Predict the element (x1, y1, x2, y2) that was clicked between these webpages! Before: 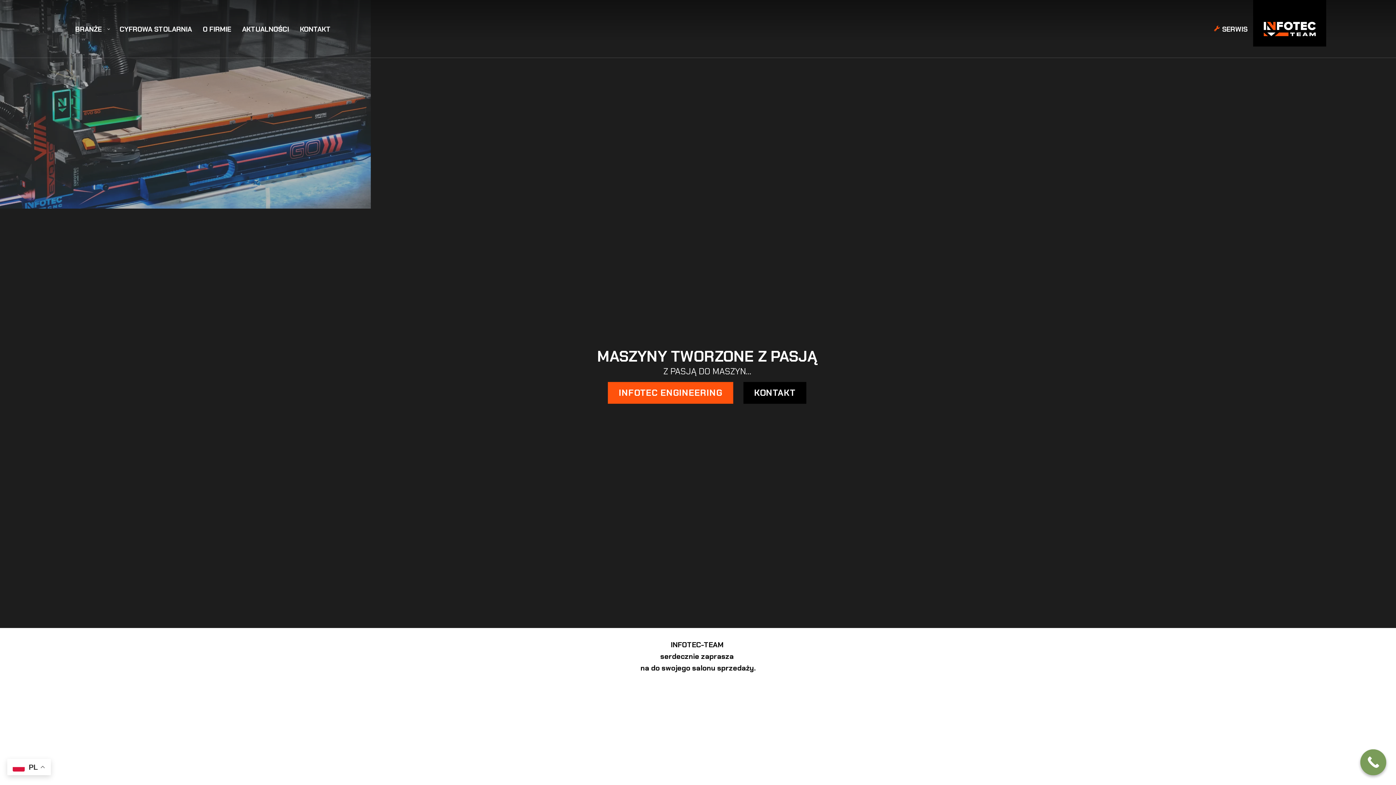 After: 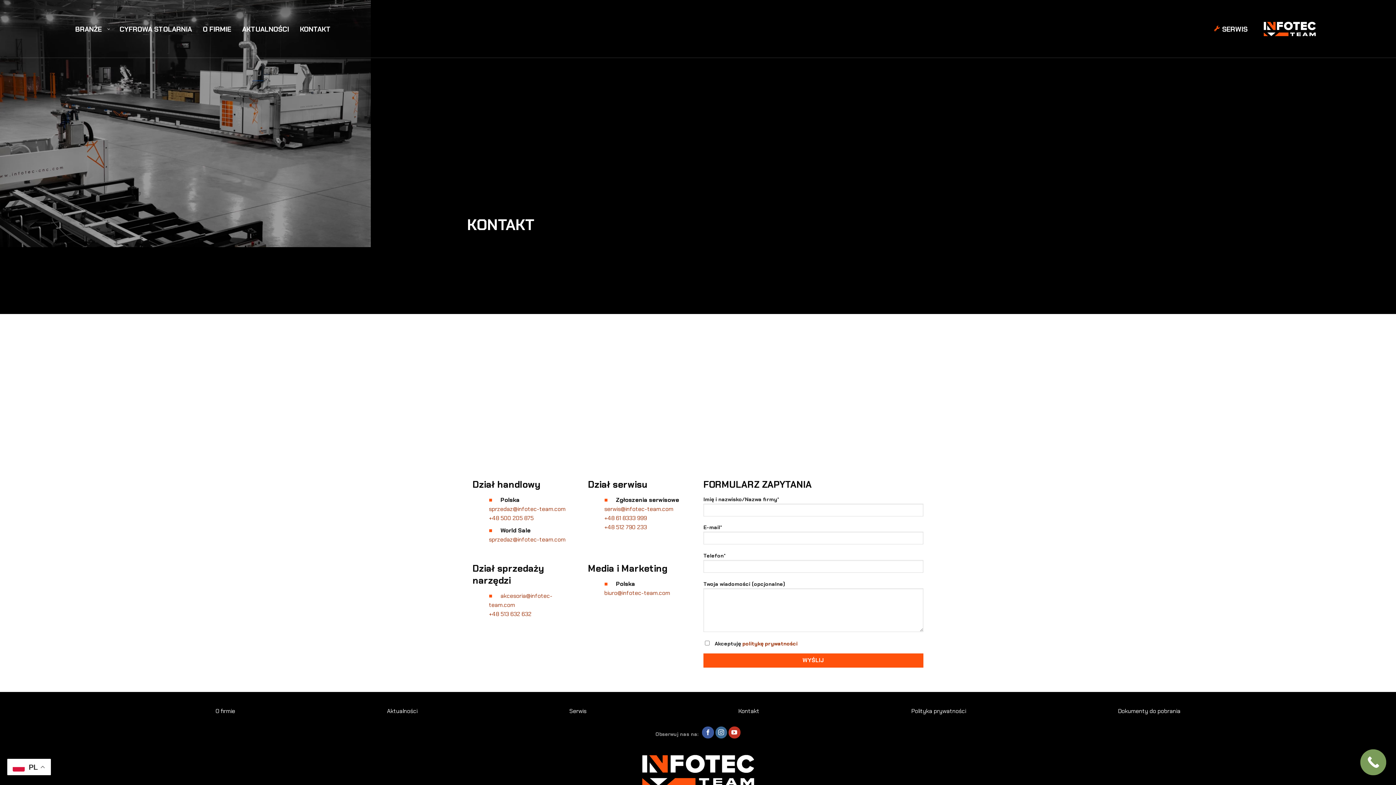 Action: bbox: (743, 382, 806, 404) label: KONTAKT